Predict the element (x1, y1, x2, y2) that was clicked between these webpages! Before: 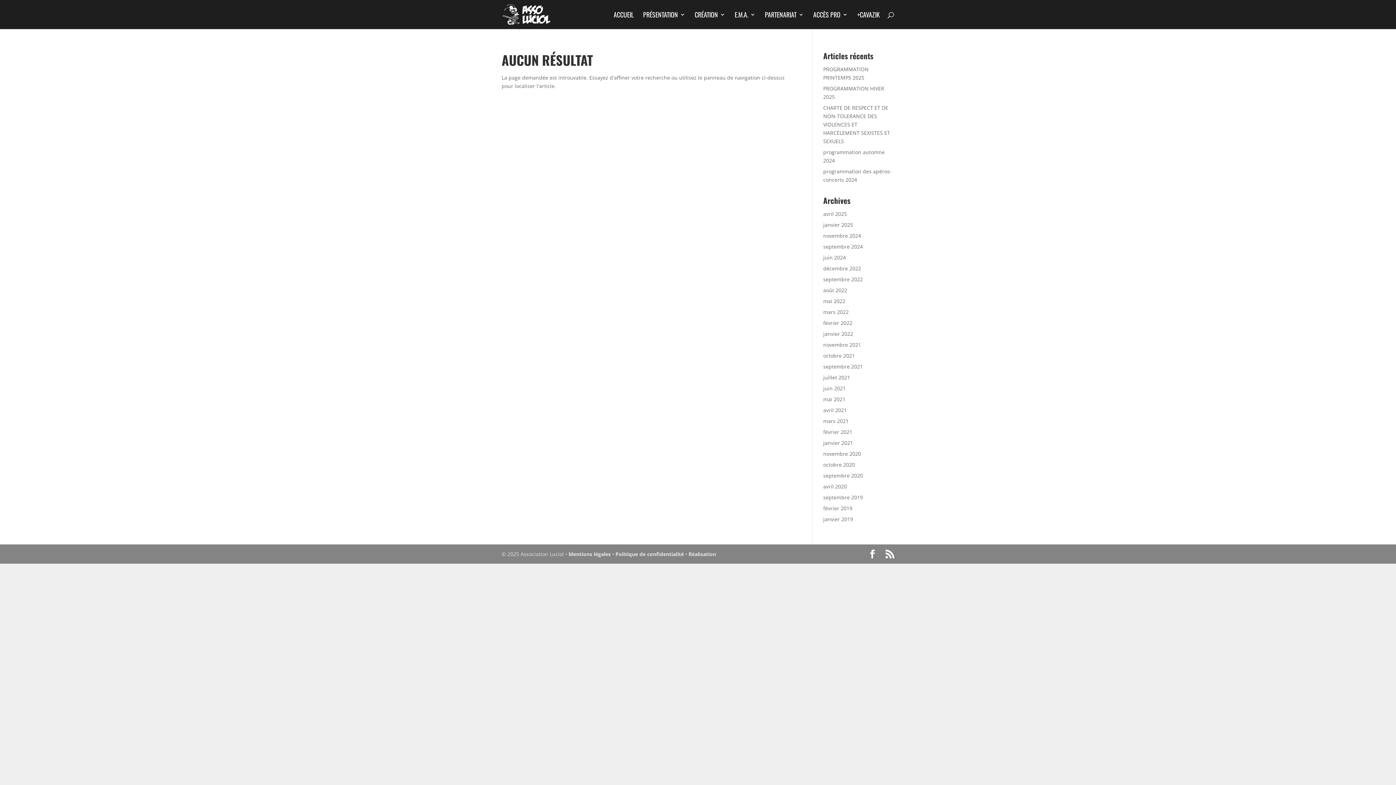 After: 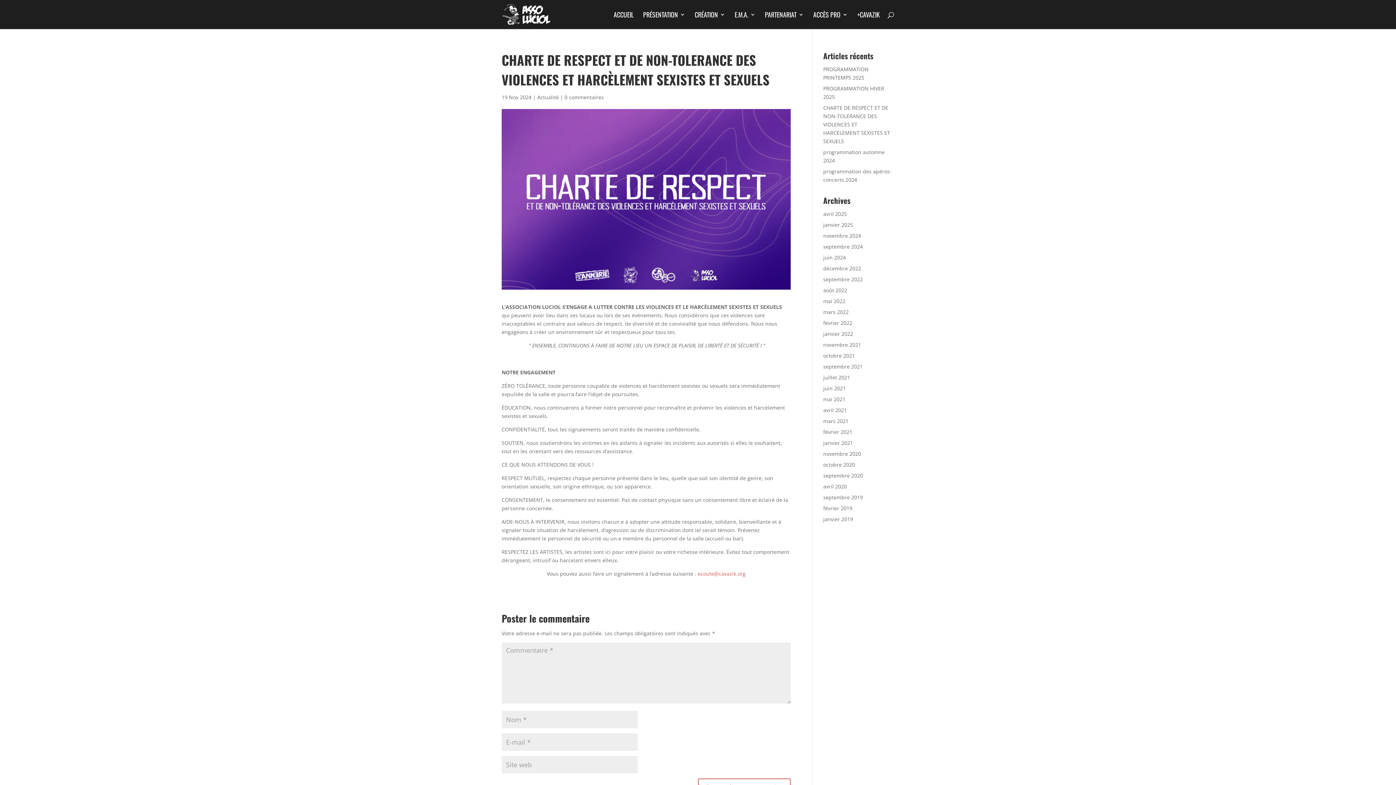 Action: label: CHARTE DE RESPECT ET DE NON-TOLERANCE DES VIOLENCES ET HARCÈLEMENT SEXISTES ET SEXUELS bbox: (823, 104, 890, 144)